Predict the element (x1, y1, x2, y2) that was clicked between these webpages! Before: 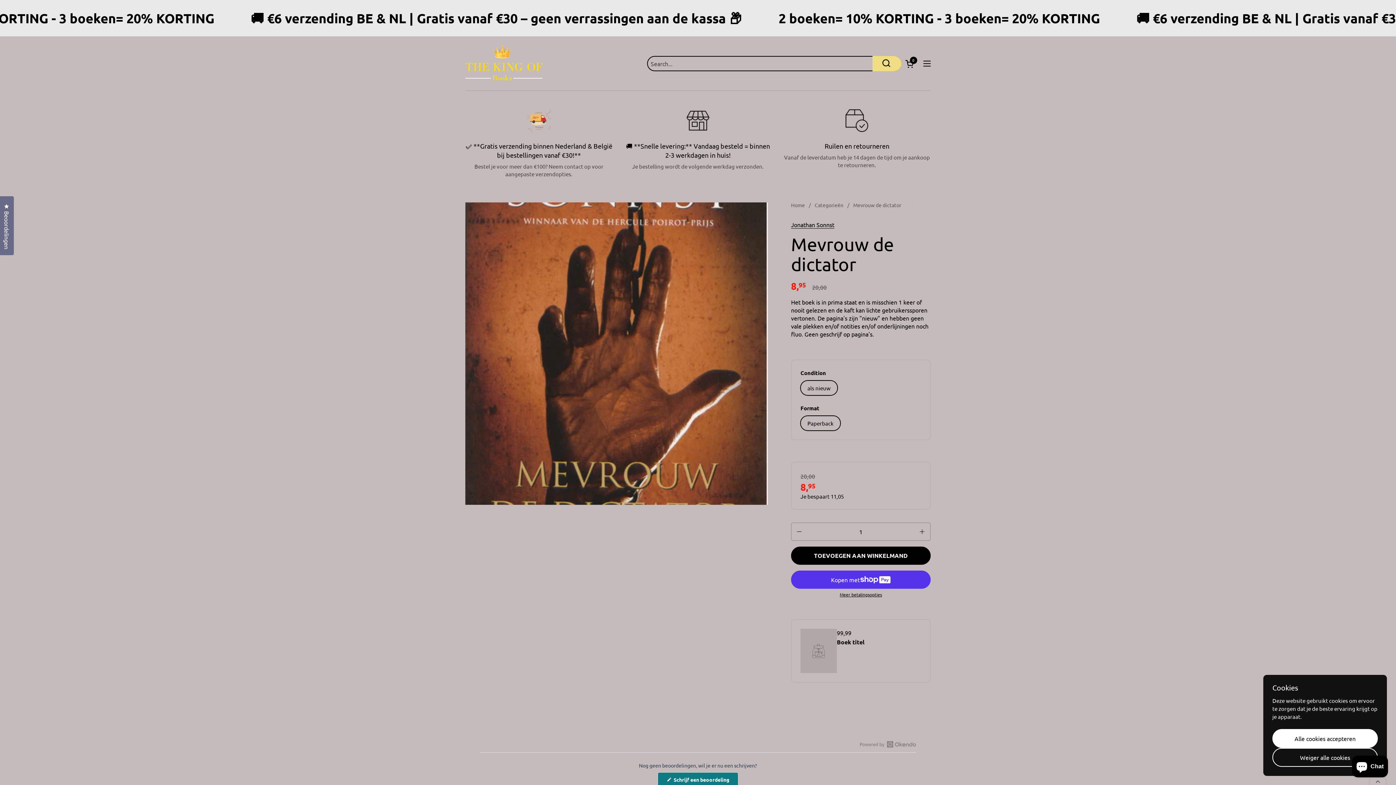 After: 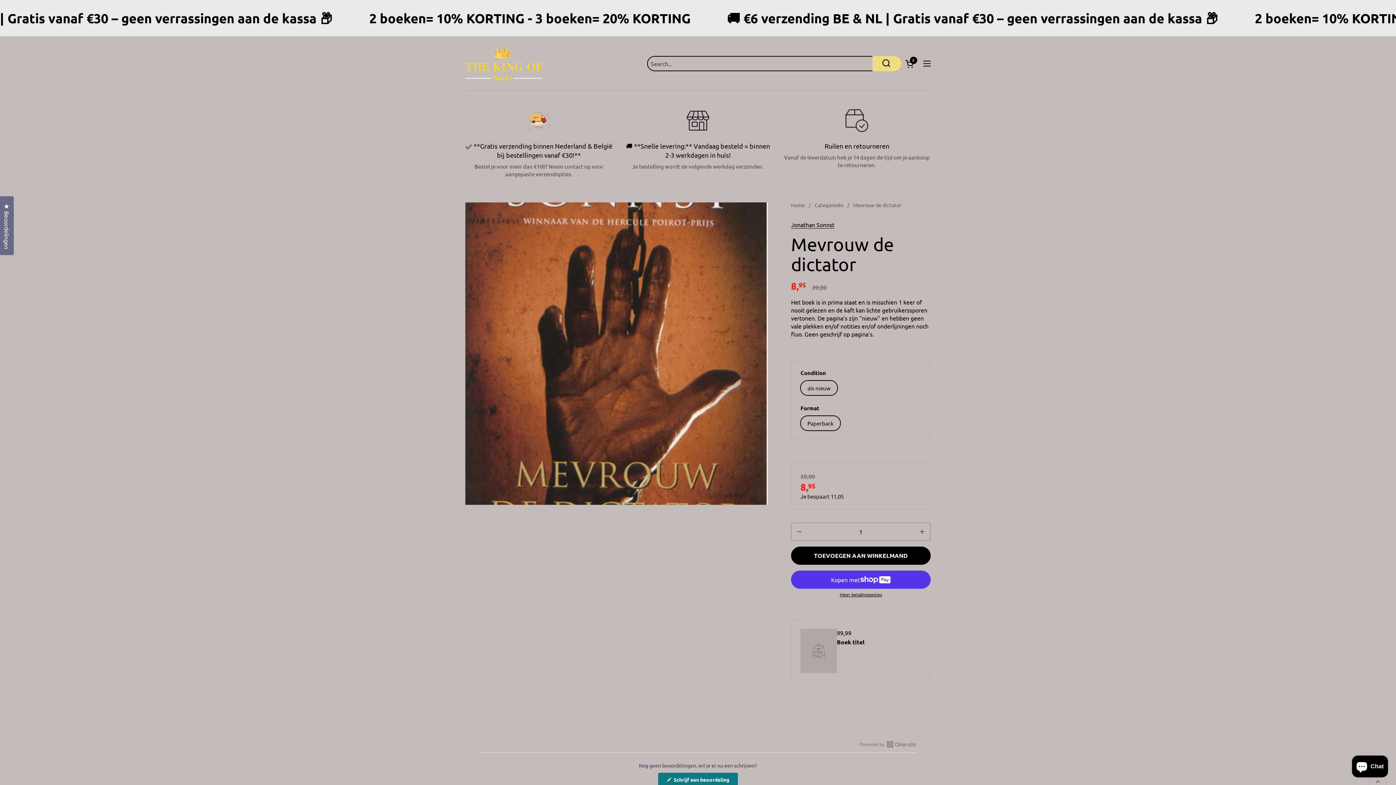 Action: bbox: (1272, 748, 1378, 767) label: Weiger alle cookies